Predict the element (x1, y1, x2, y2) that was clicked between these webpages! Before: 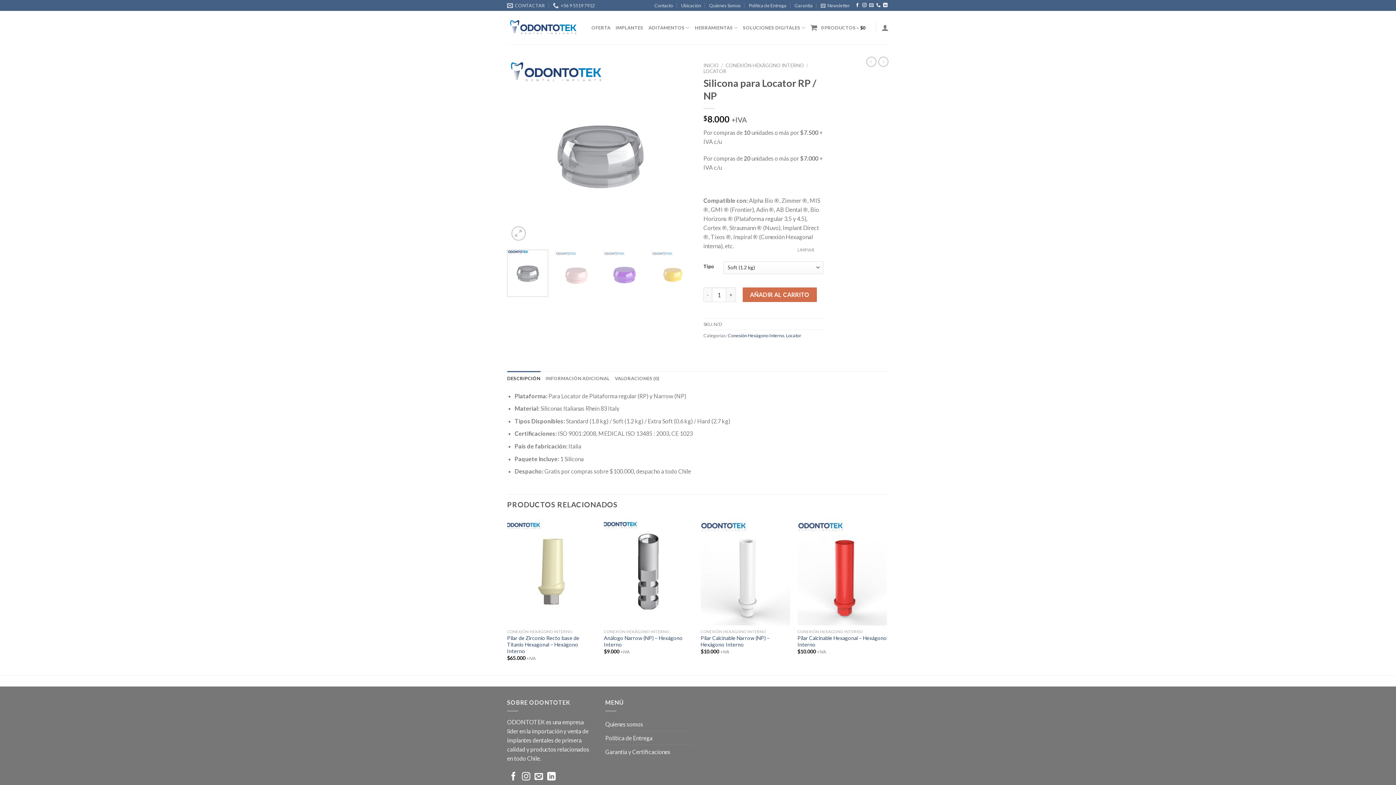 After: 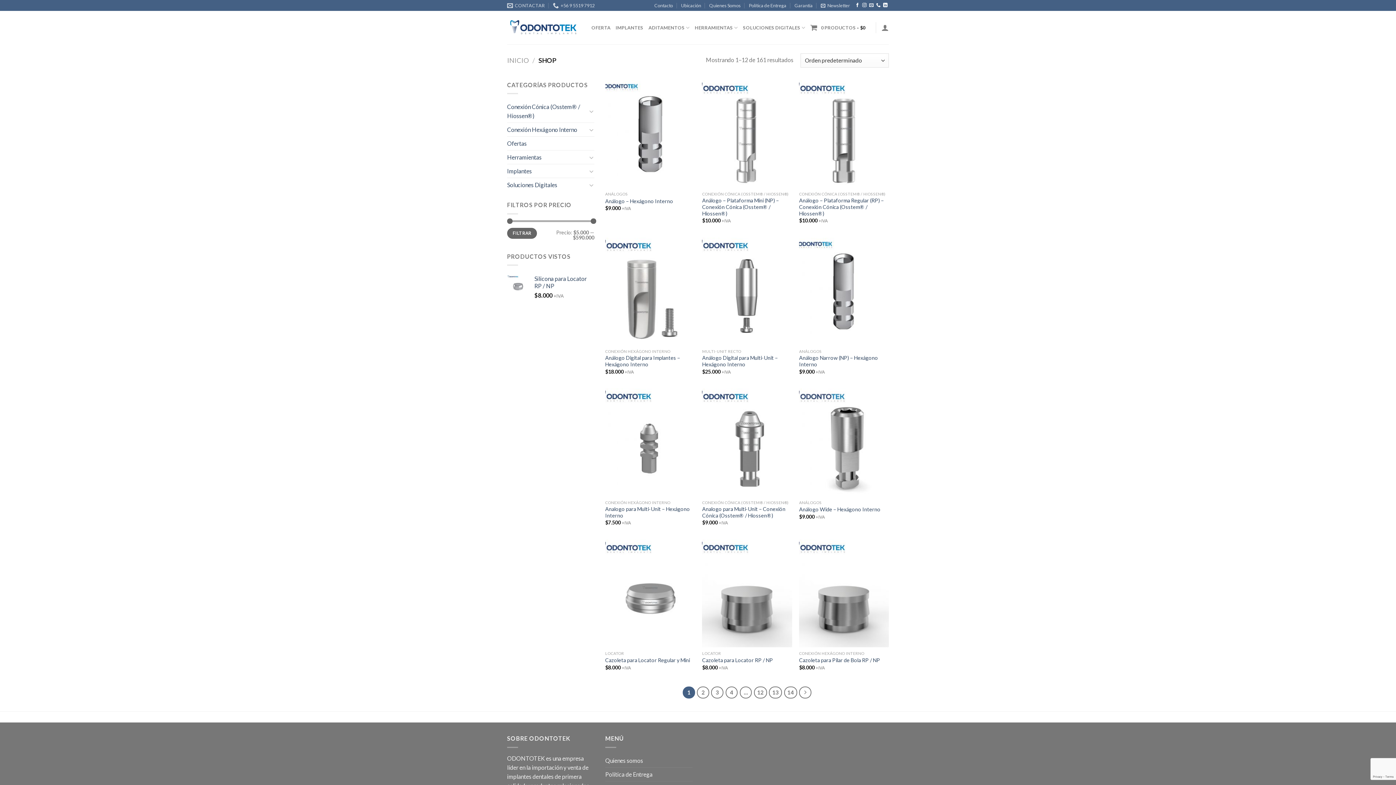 Action: bbox: (810, 20, 865, 34) label: 0 PRODUCTOS
$0